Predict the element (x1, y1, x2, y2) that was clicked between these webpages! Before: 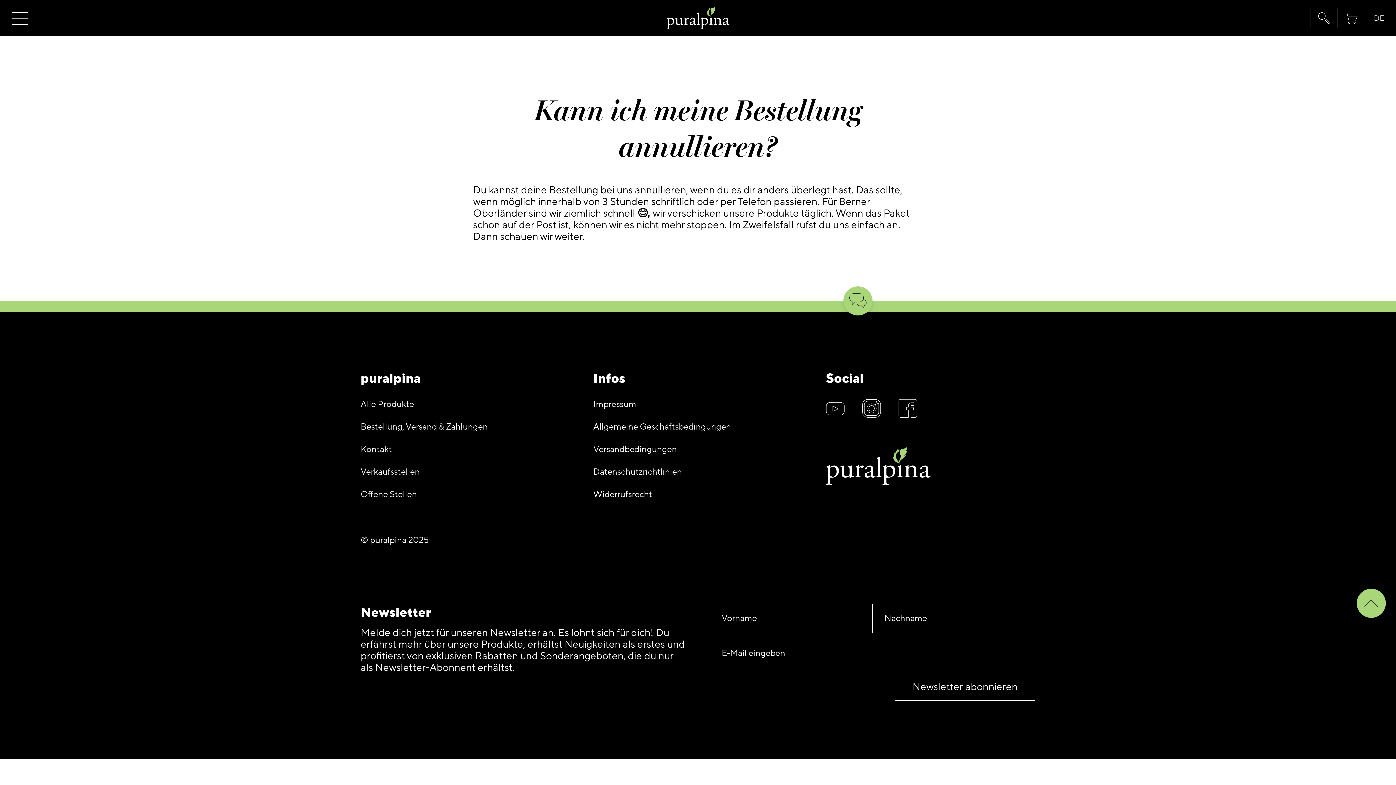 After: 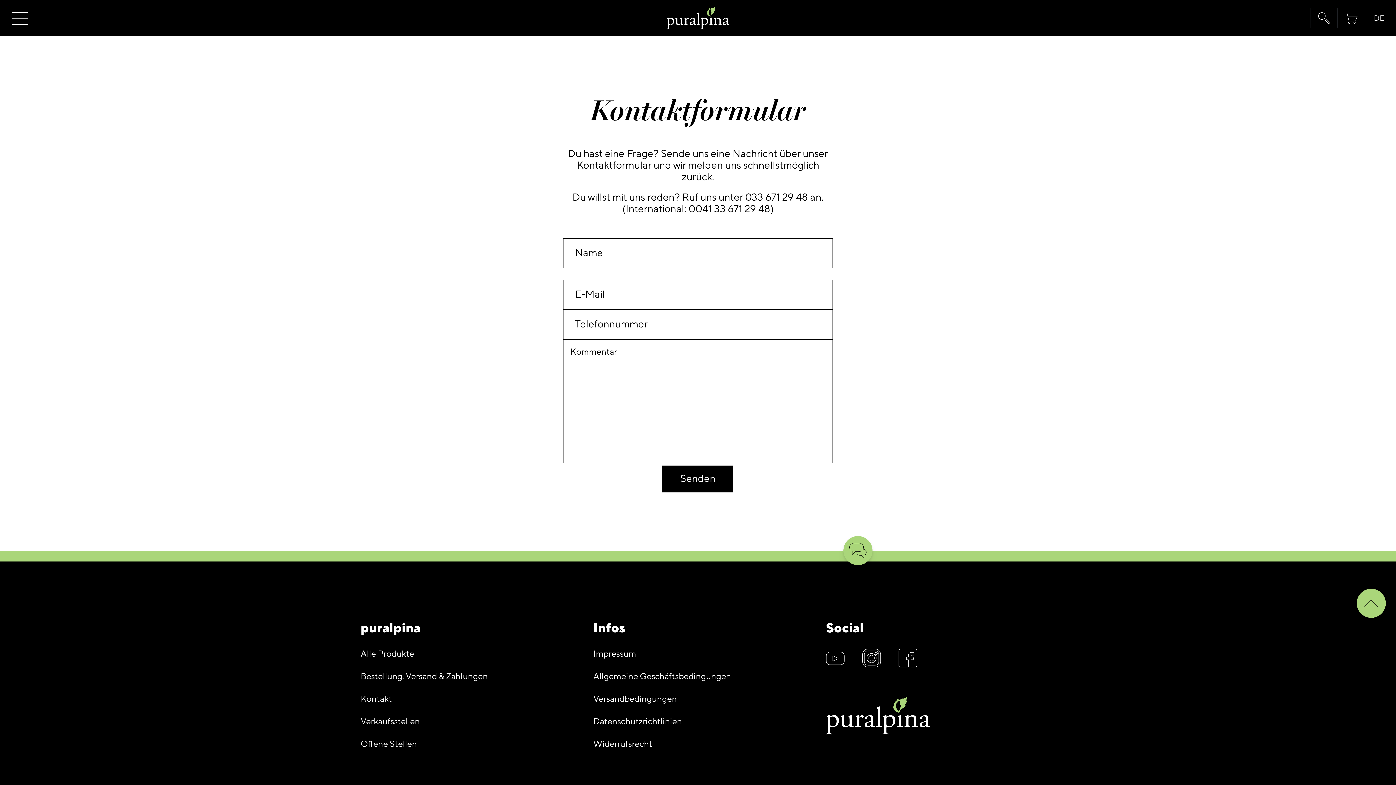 Action: label: Kontakt bbox: (360, 444, 392, 455)